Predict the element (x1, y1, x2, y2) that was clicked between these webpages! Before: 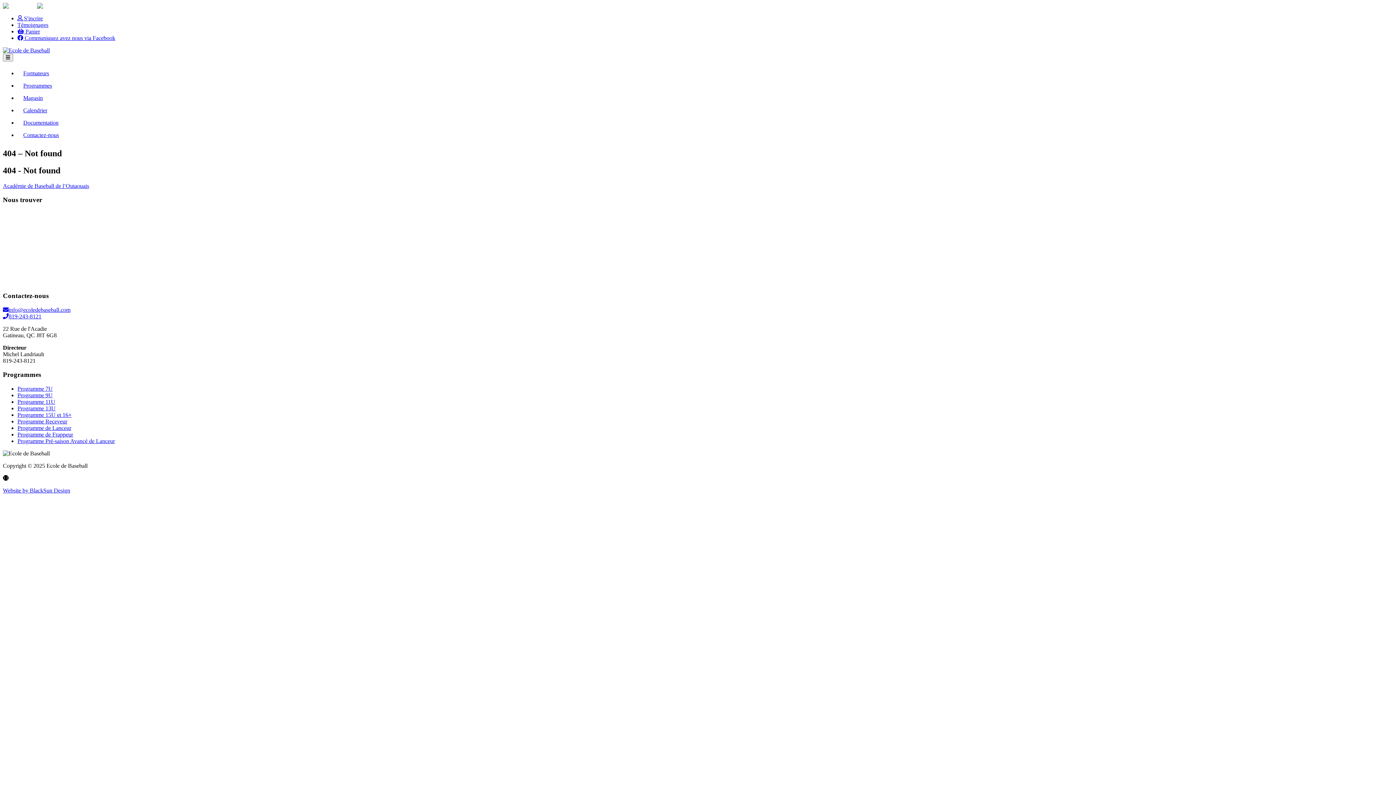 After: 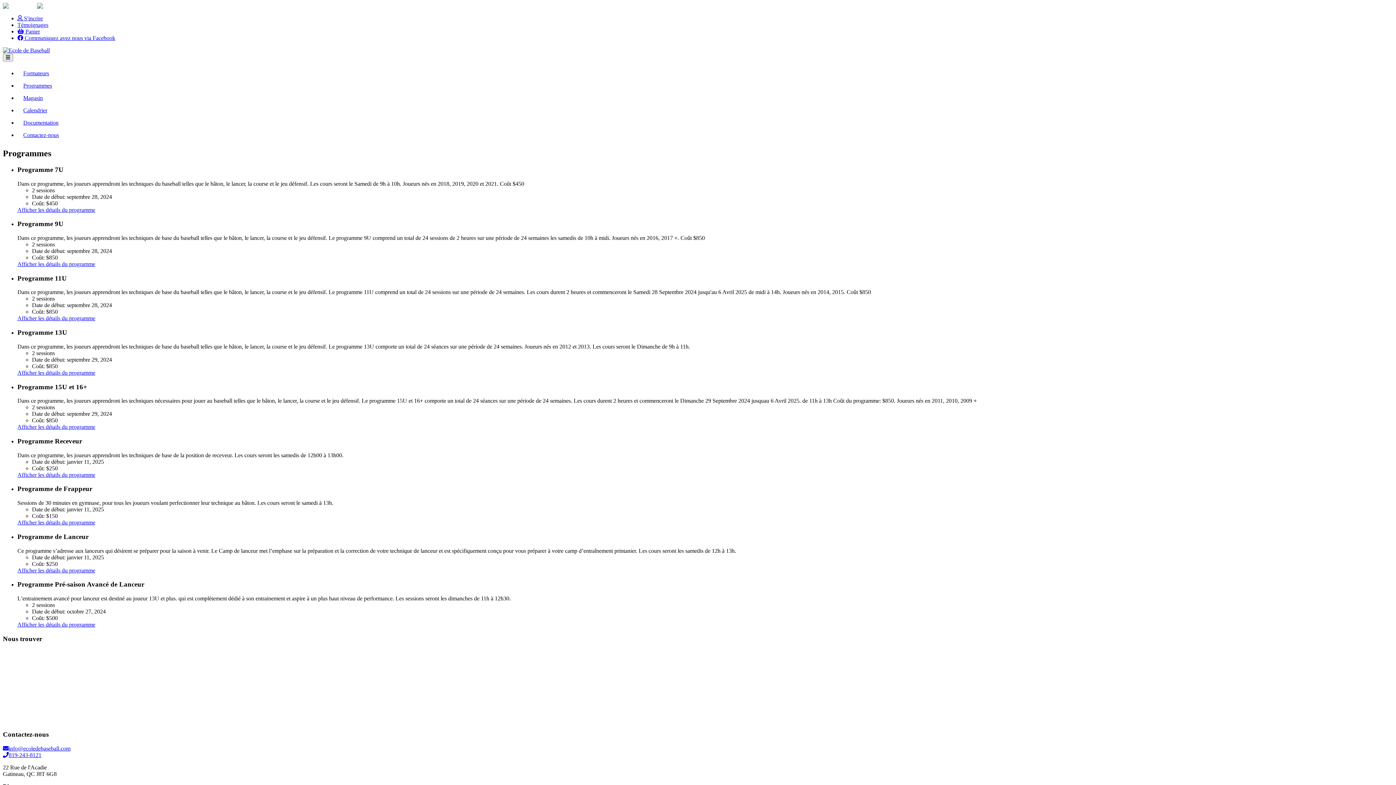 Action: label: Programmes bbox: (23, 82, 52, 88)